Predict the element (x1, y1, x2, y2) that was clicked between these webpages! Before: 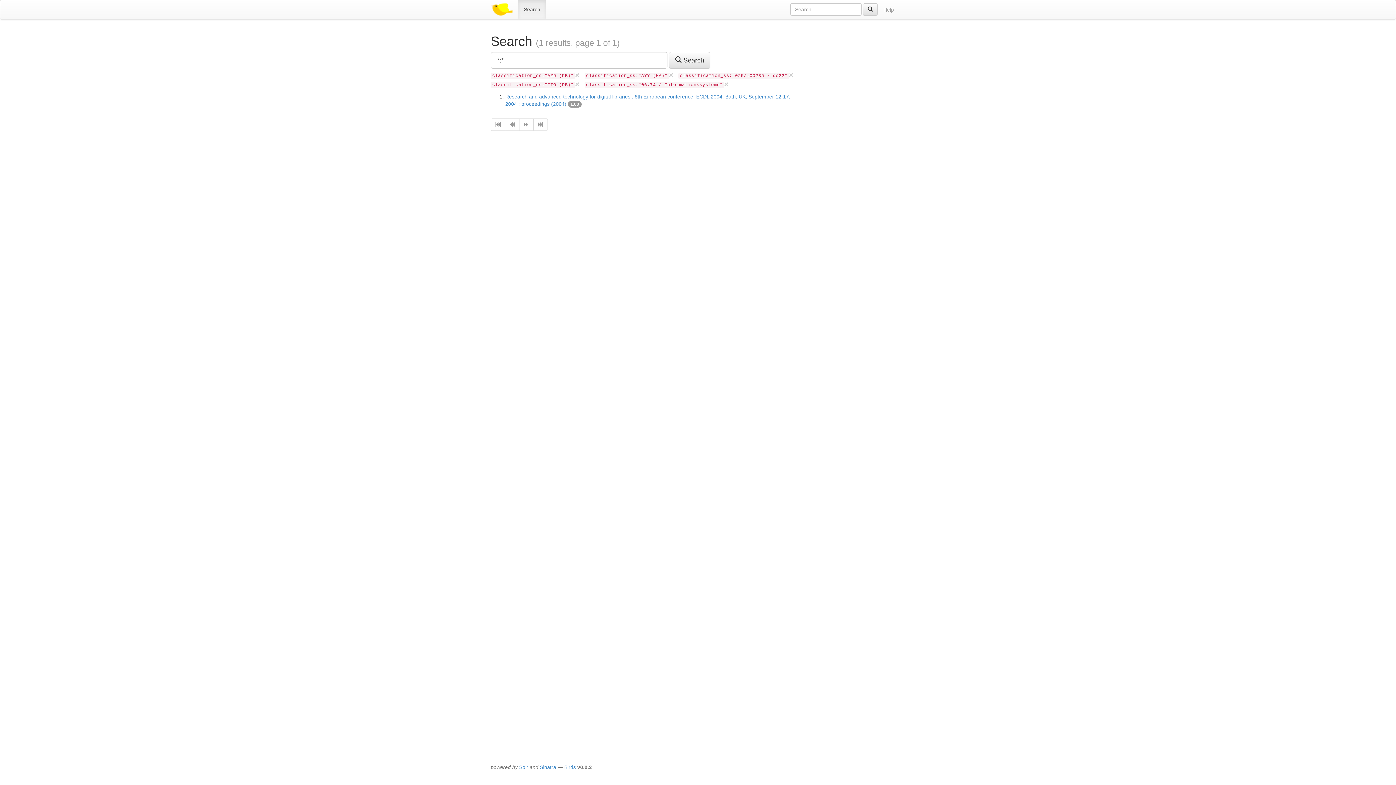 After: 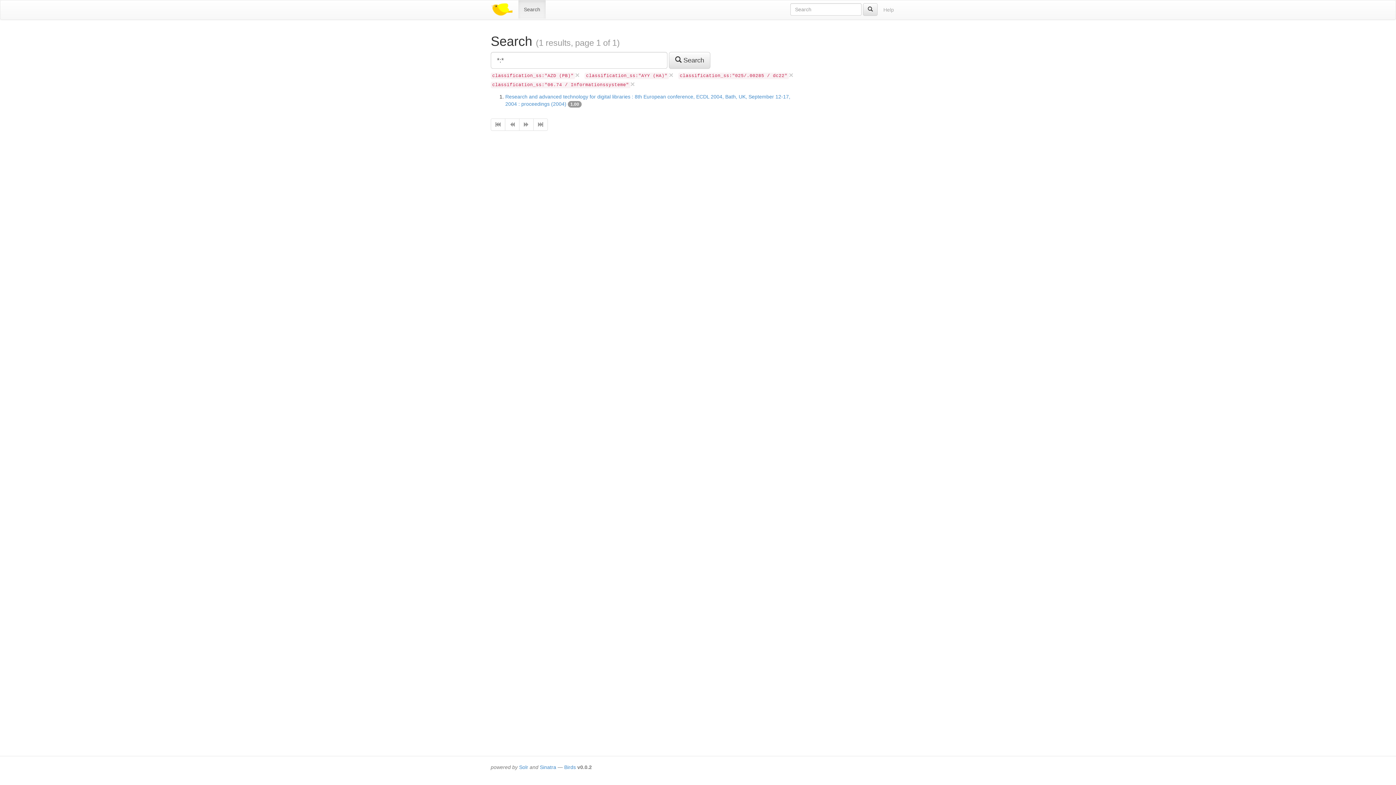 Action: bbox: (575, 80, 579, 88) label: ×